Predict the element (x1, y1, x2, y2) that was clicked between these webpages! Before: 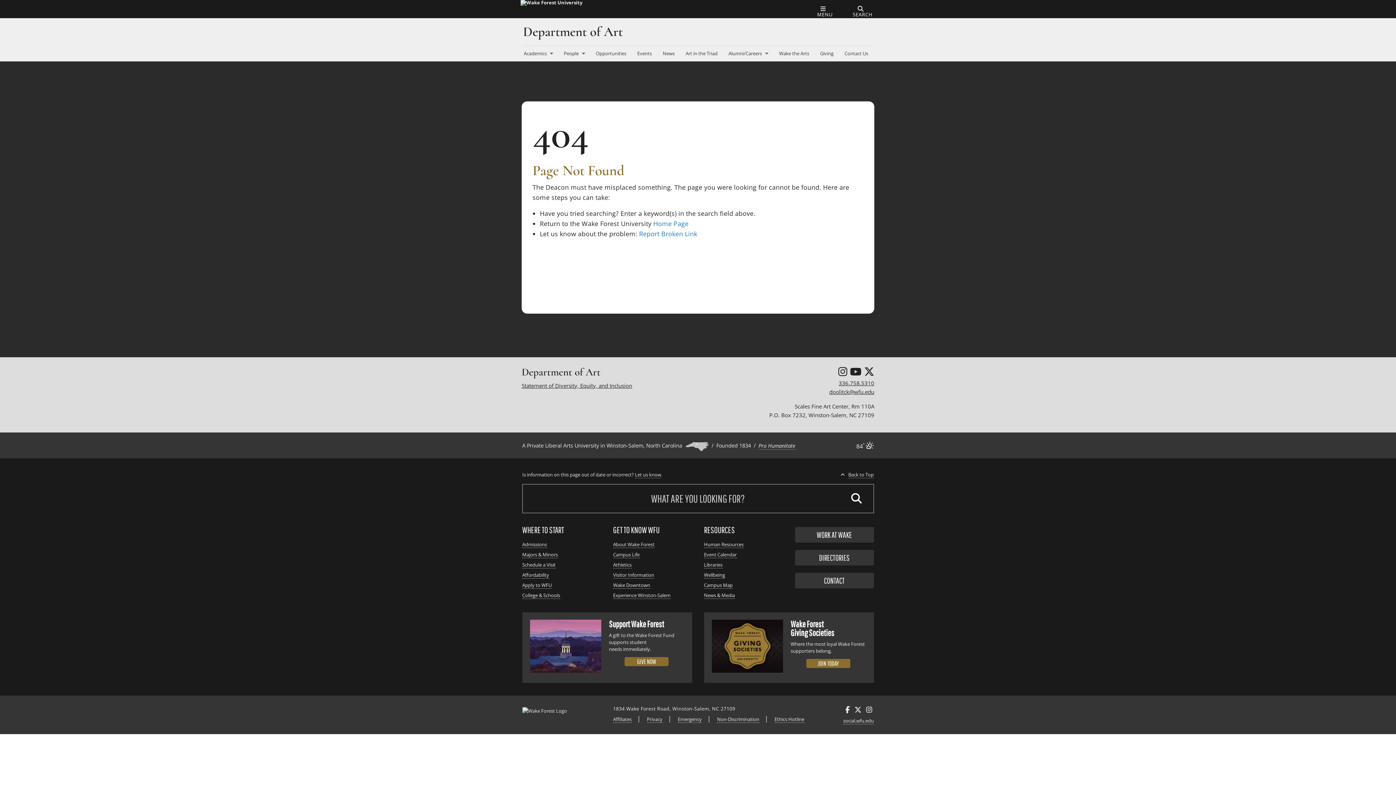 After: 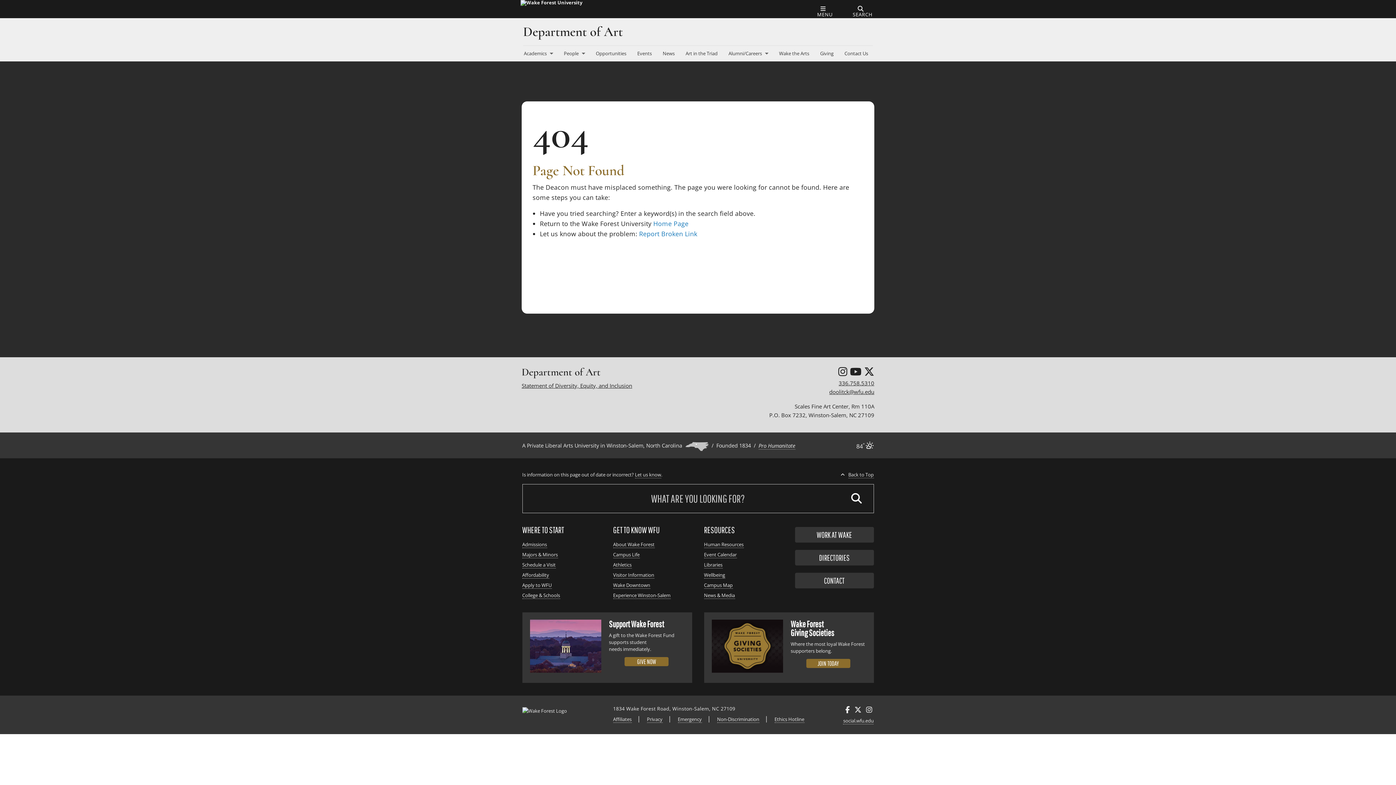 Action: label: Statement of Diversity, Equity, and Inclusion bbox: (521, 382, 632, 389)